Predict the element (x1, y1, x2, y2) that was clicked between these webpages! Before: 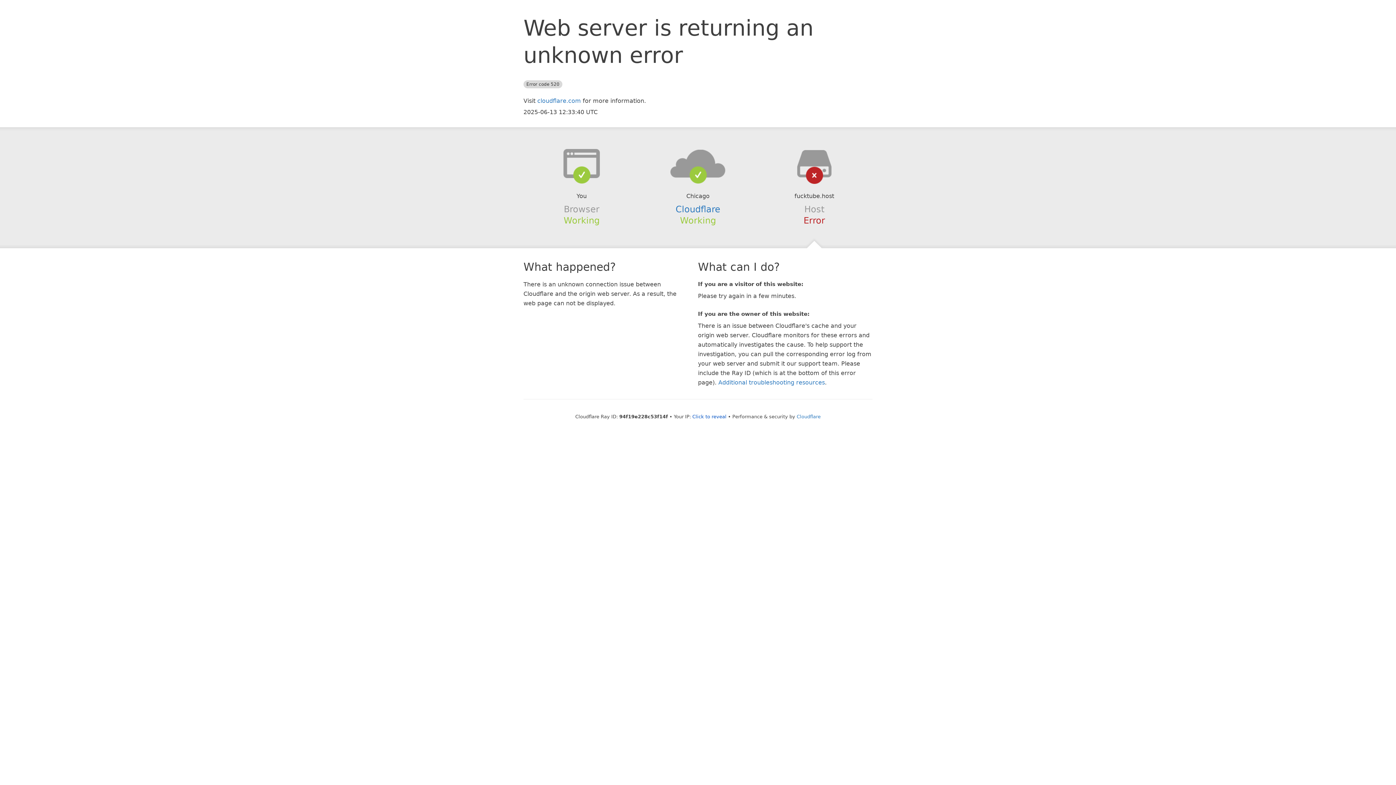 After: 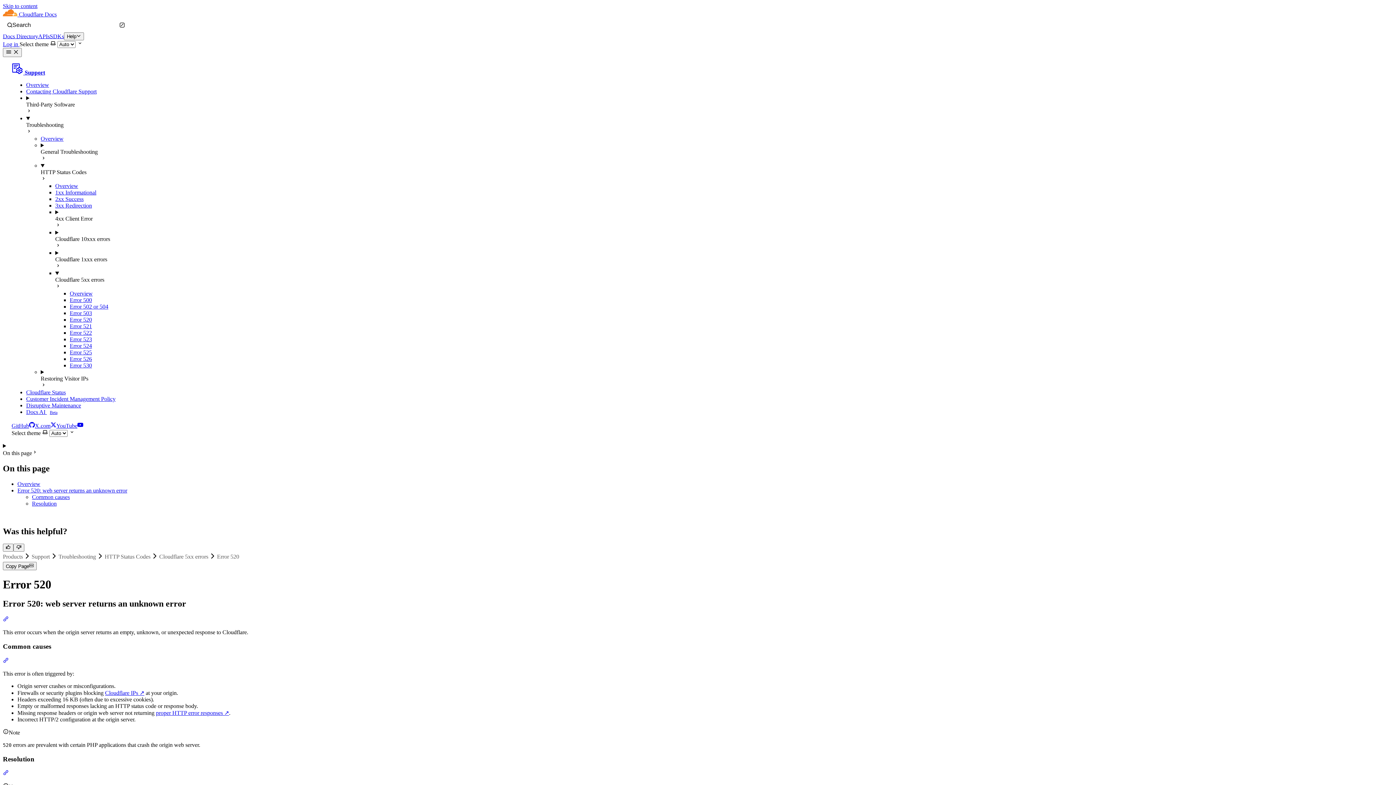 Action: bbox: (718, 379, 825, 386) label: Additional troubleshooting resources